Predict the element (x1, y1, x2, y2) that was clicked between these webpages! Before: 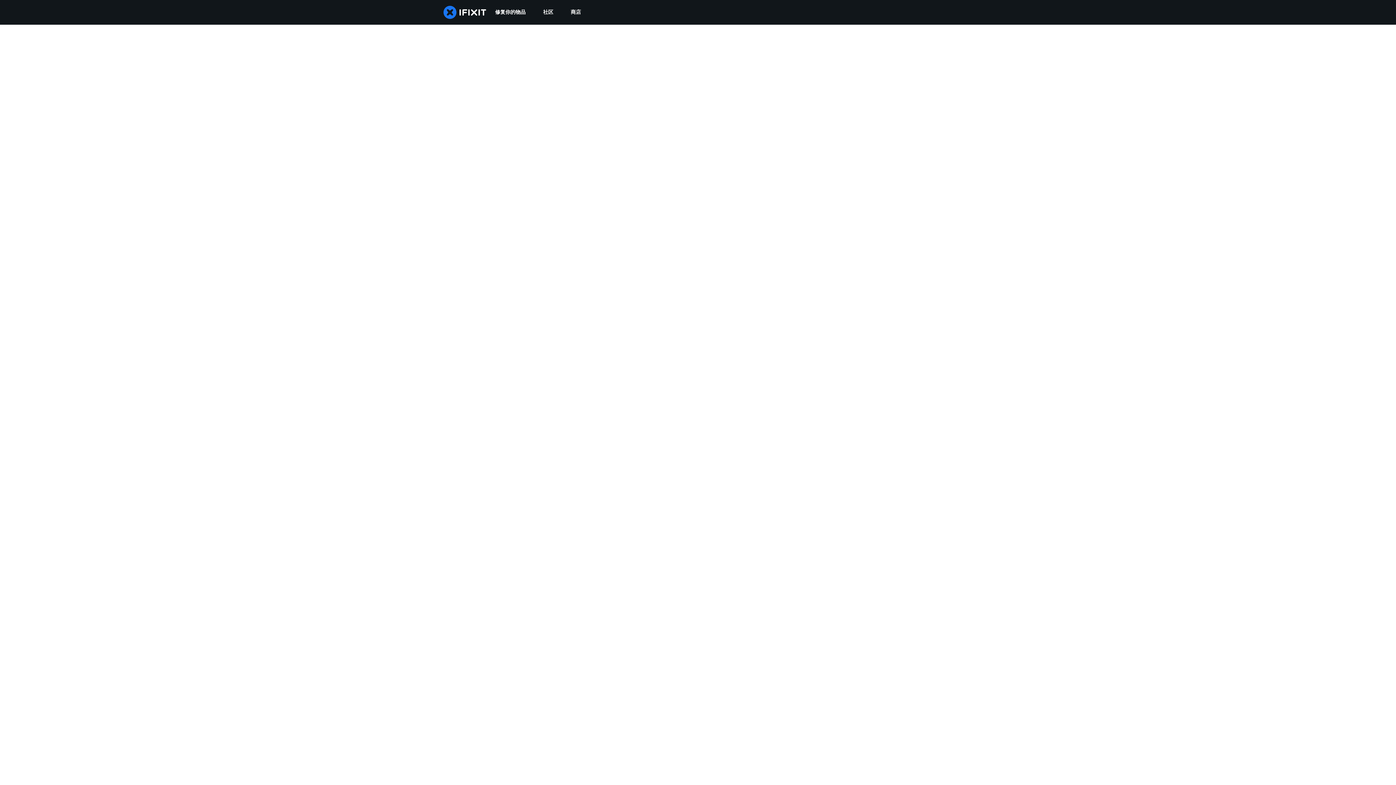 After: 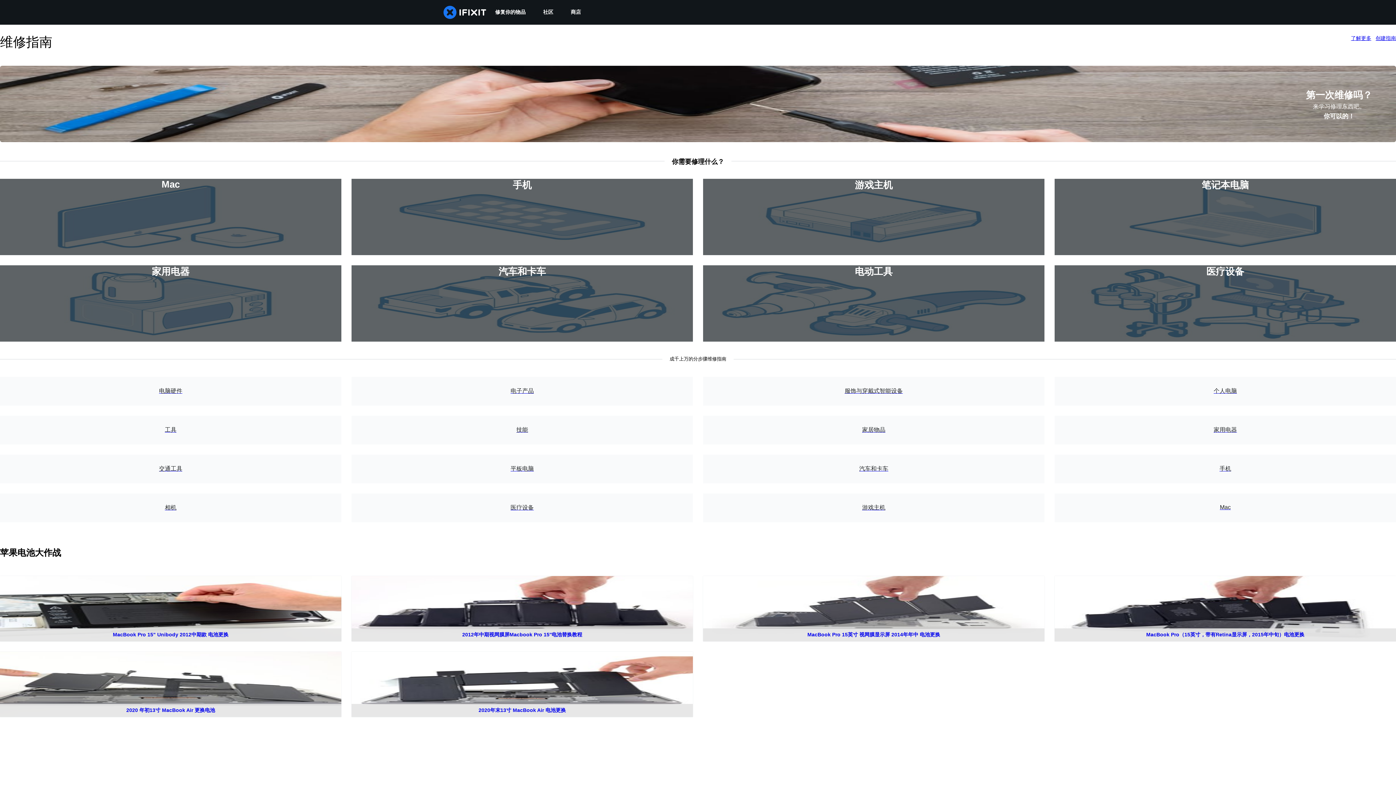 Action: bbox: (486, 0, 534, 24) label: 修复你的物品